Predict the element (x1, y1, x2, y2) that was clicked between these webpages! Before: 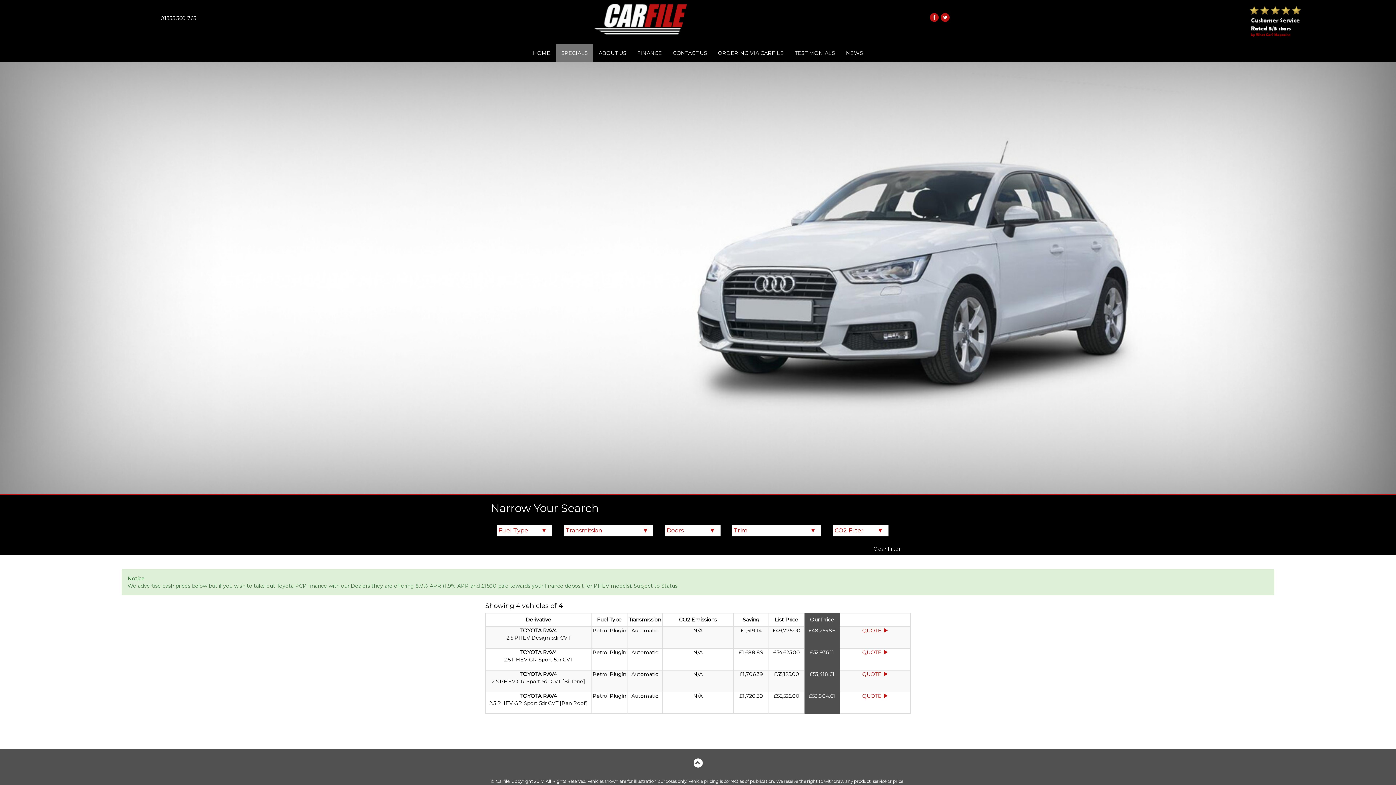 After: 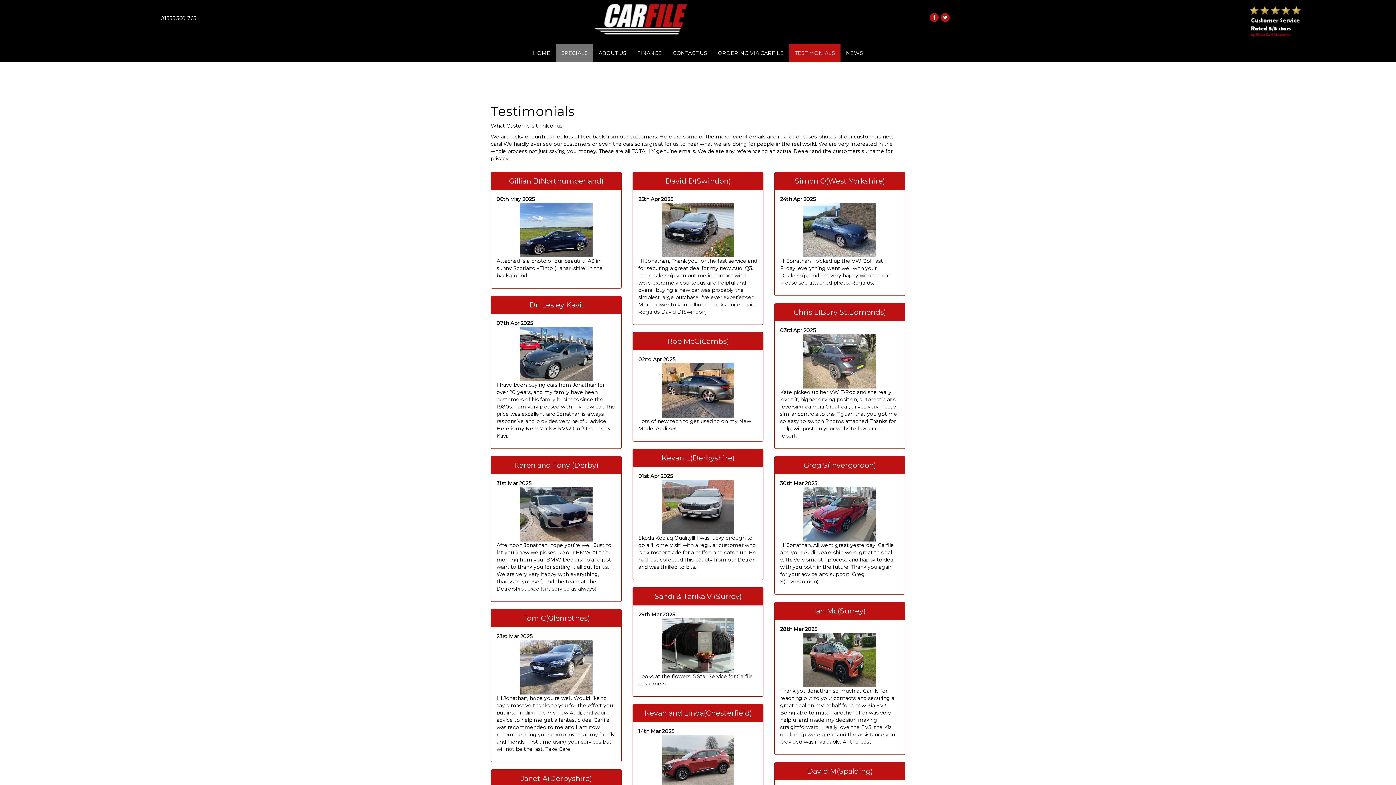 Action: bbox: (789, 44, 840, 62) label: TESTIMONIALS